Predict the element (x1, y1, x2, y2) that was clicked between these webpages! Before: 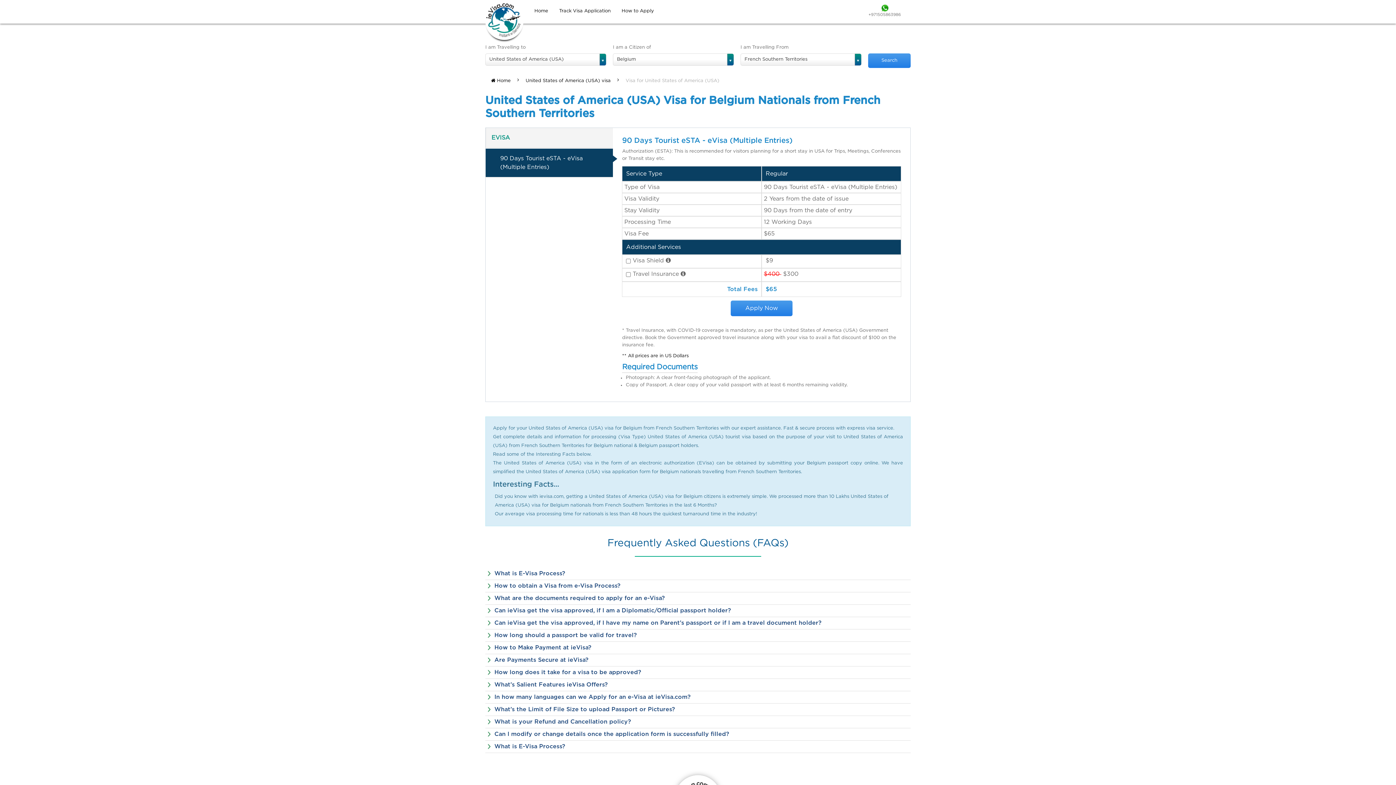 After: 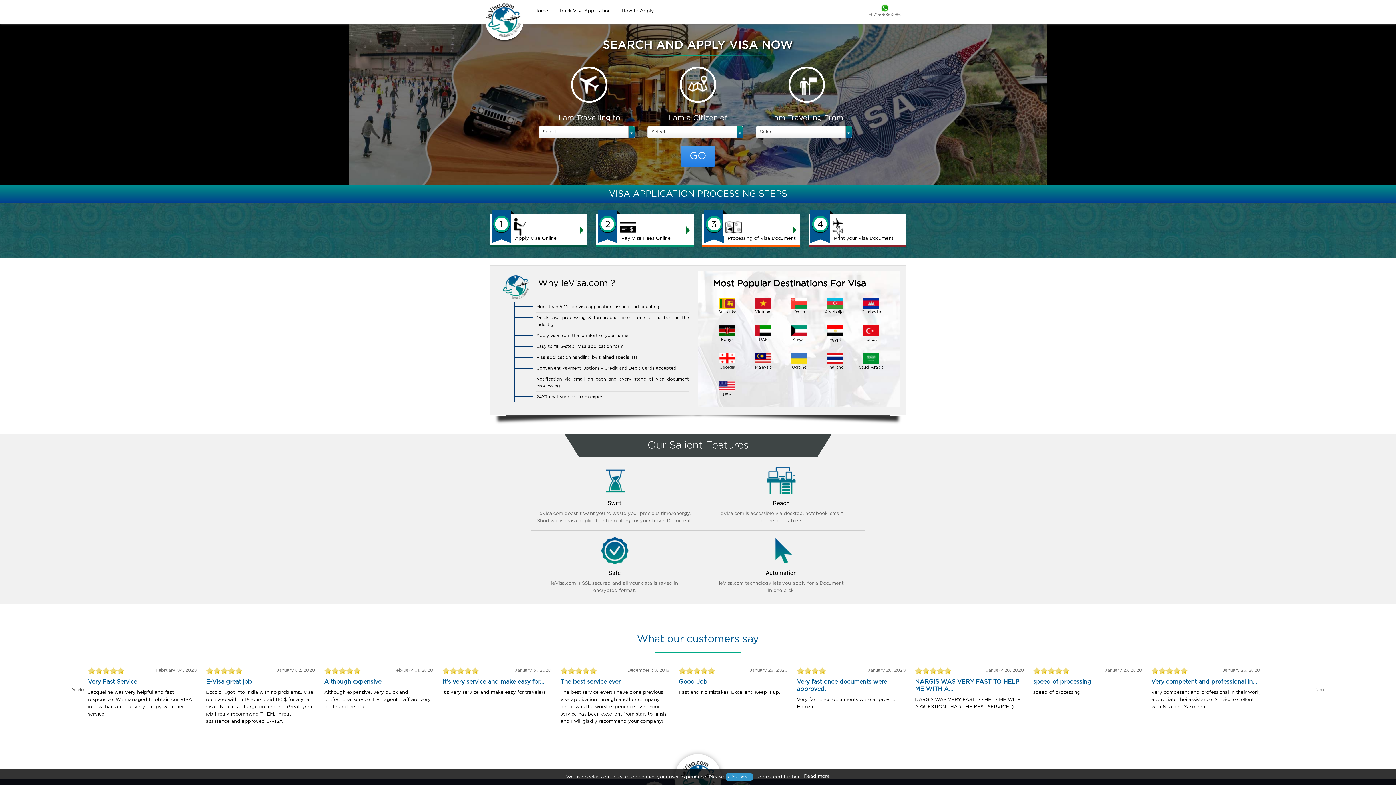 Action: bbox: (529, 4, 553, 17) label: Home